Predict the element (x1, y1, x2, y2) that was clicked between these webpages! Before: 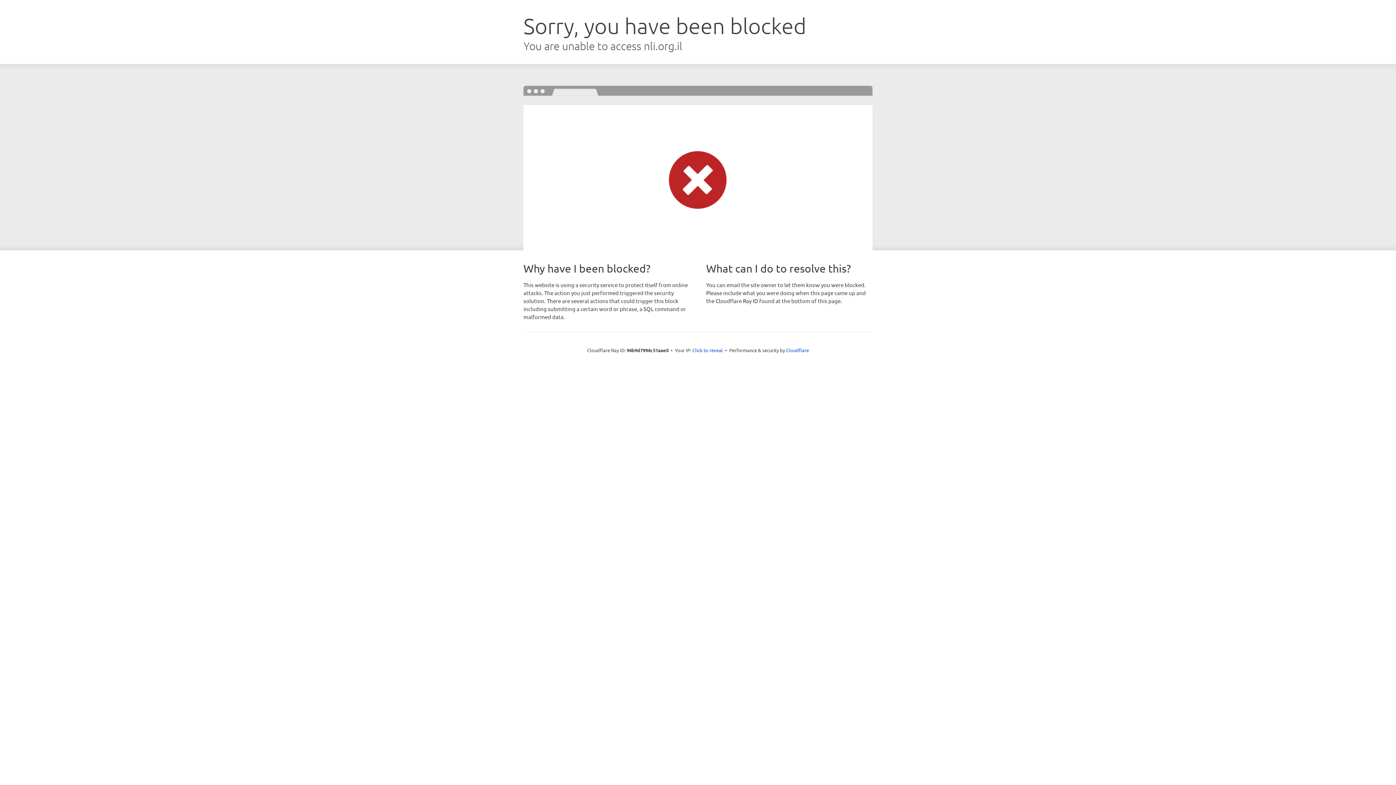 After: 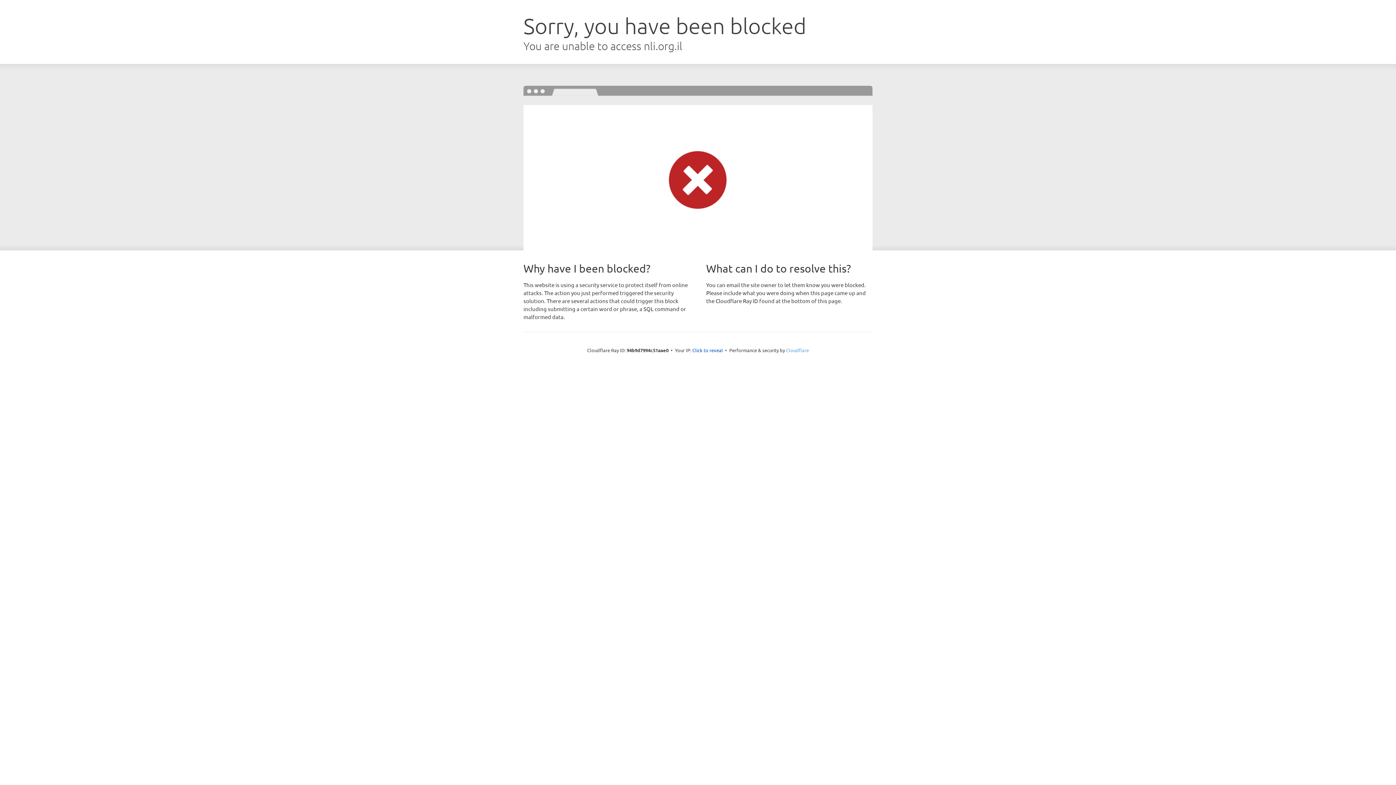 Action: label: Cloudflare bbox: (786, 347, 809, 353)